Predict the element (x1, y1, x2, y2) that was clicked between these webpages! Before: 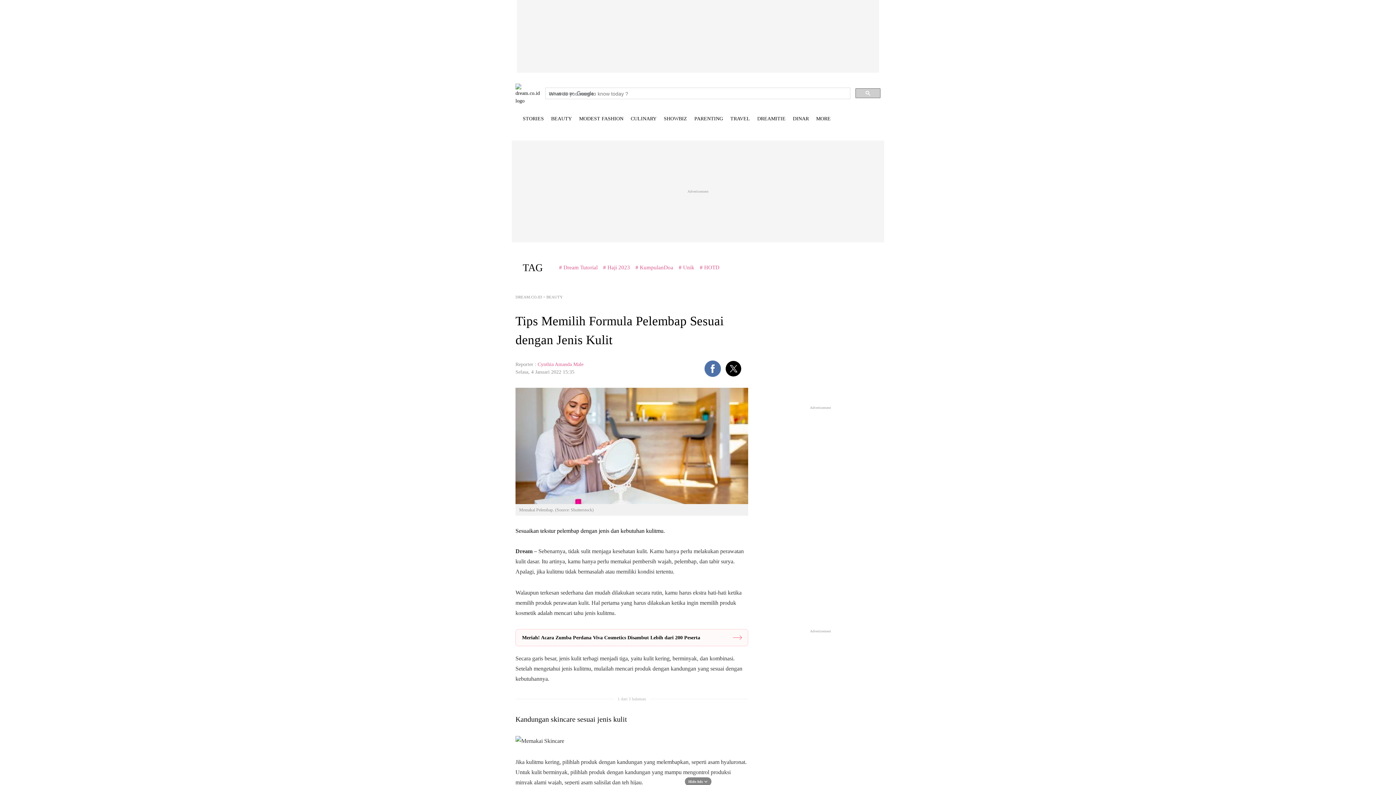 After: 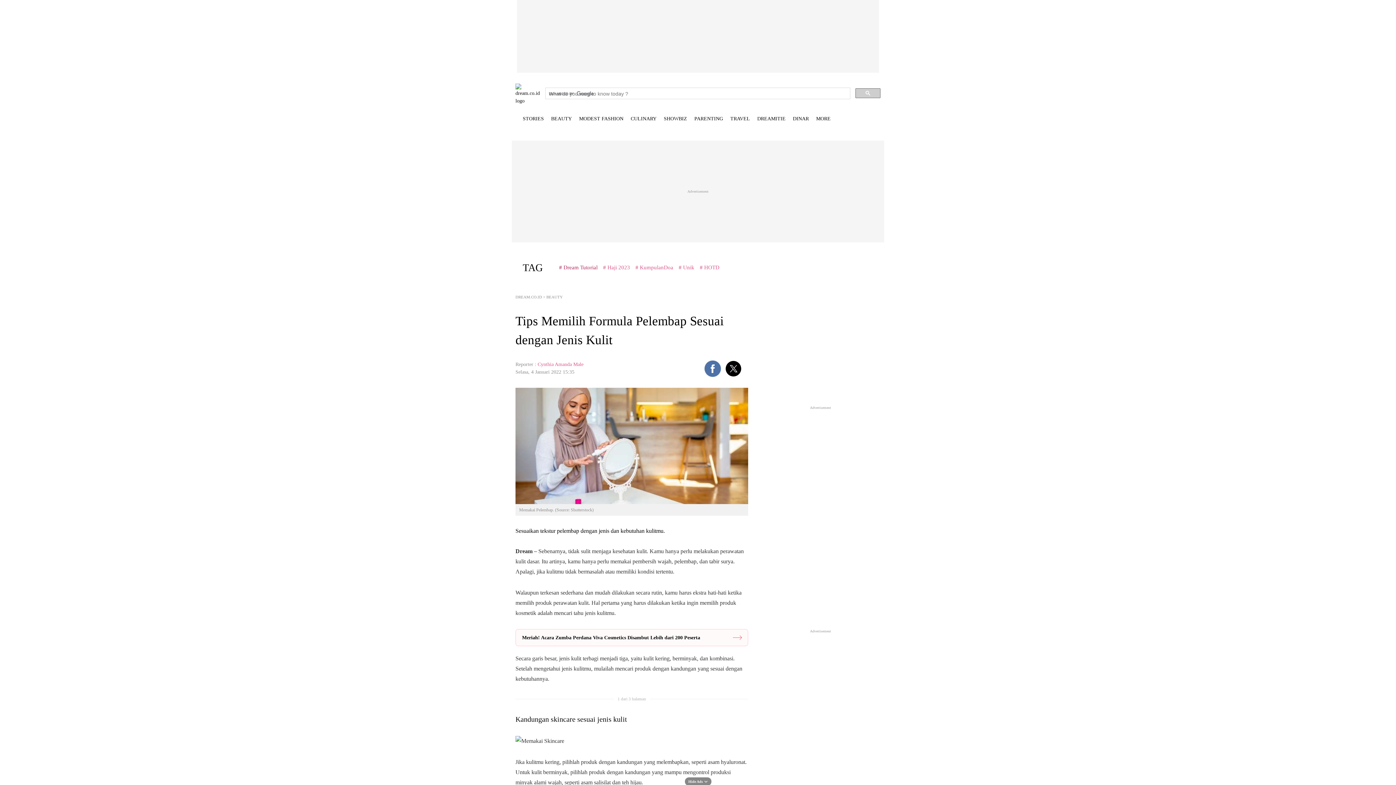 Action: bbox: (559, 258, 597, 277) label: # Dream Tutorial